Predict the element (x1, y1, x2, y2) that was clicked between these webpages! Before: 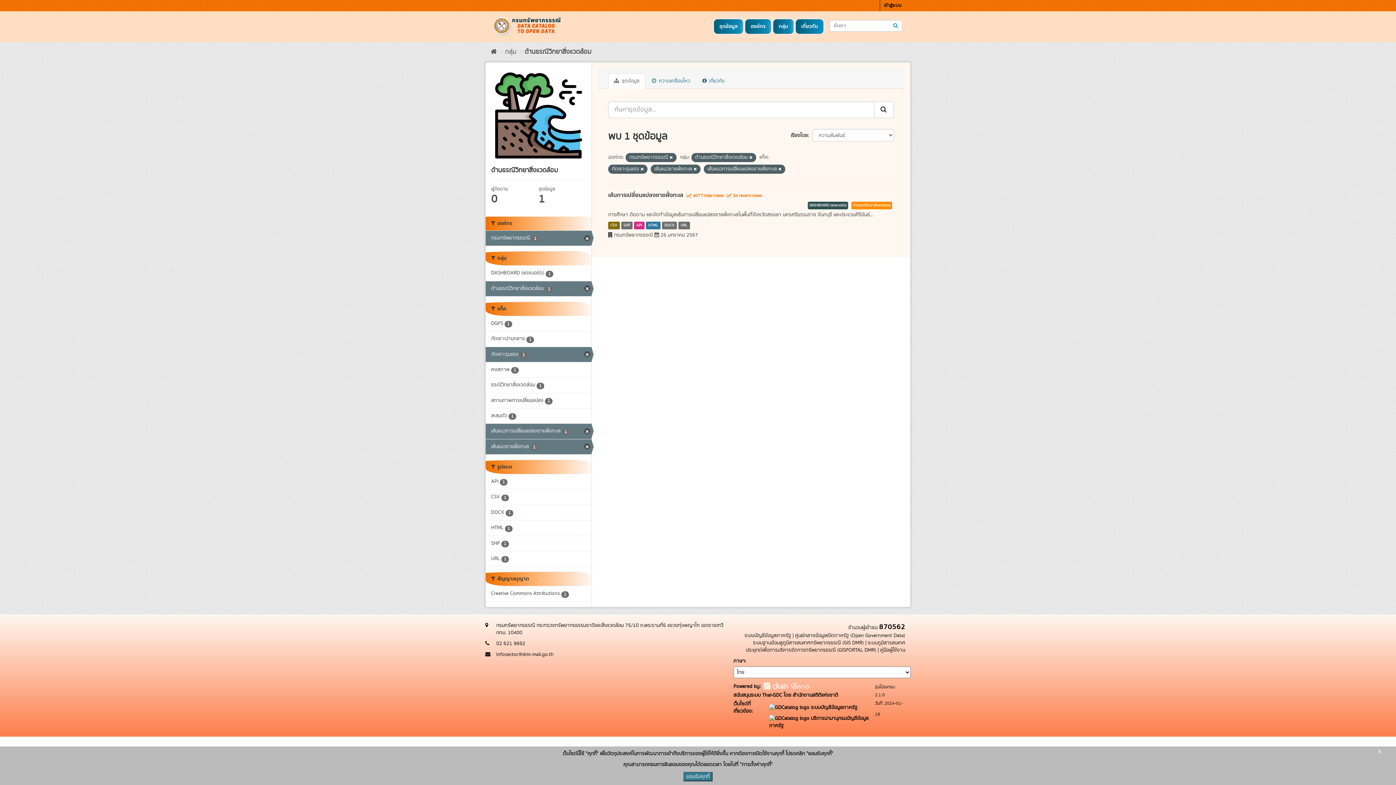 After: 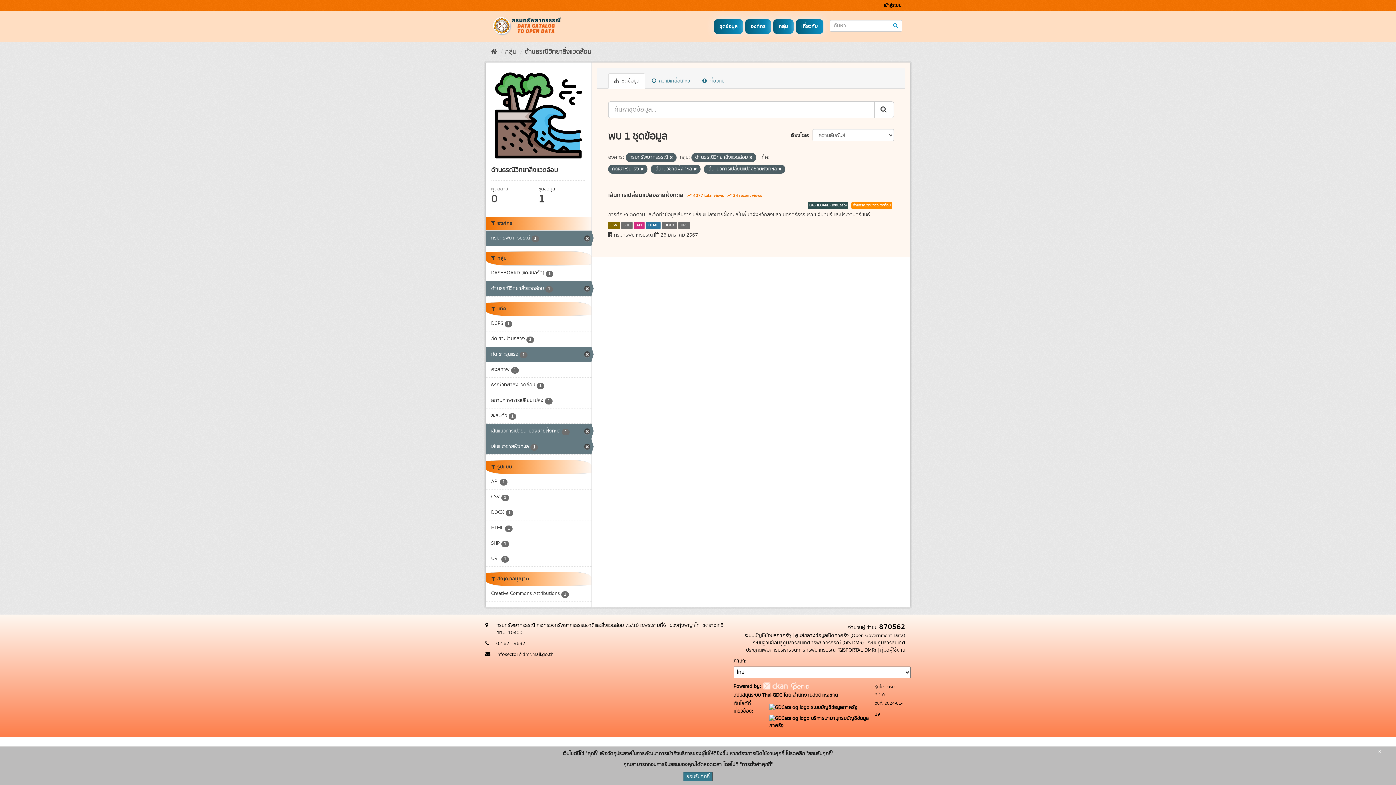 Action: bbox: (763, 682, 789, 689)